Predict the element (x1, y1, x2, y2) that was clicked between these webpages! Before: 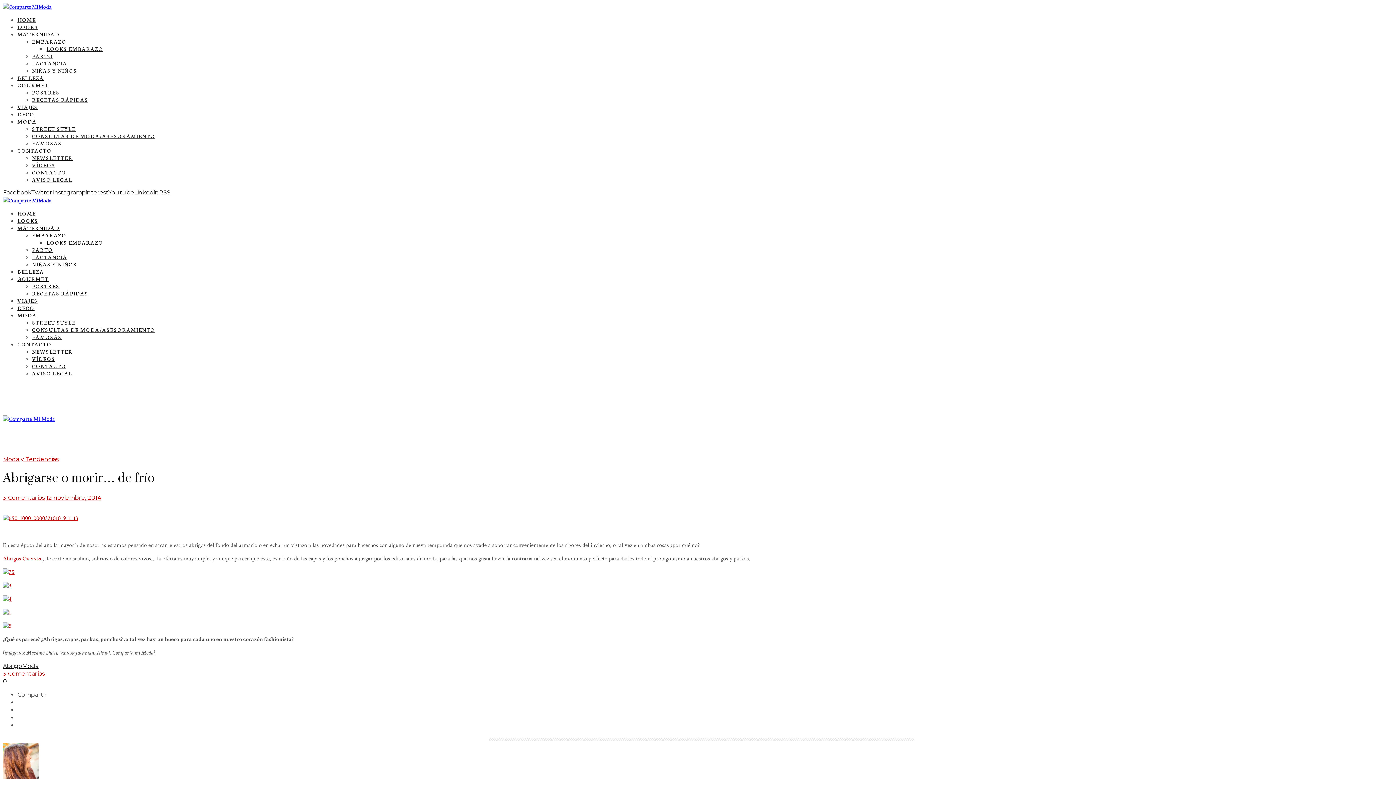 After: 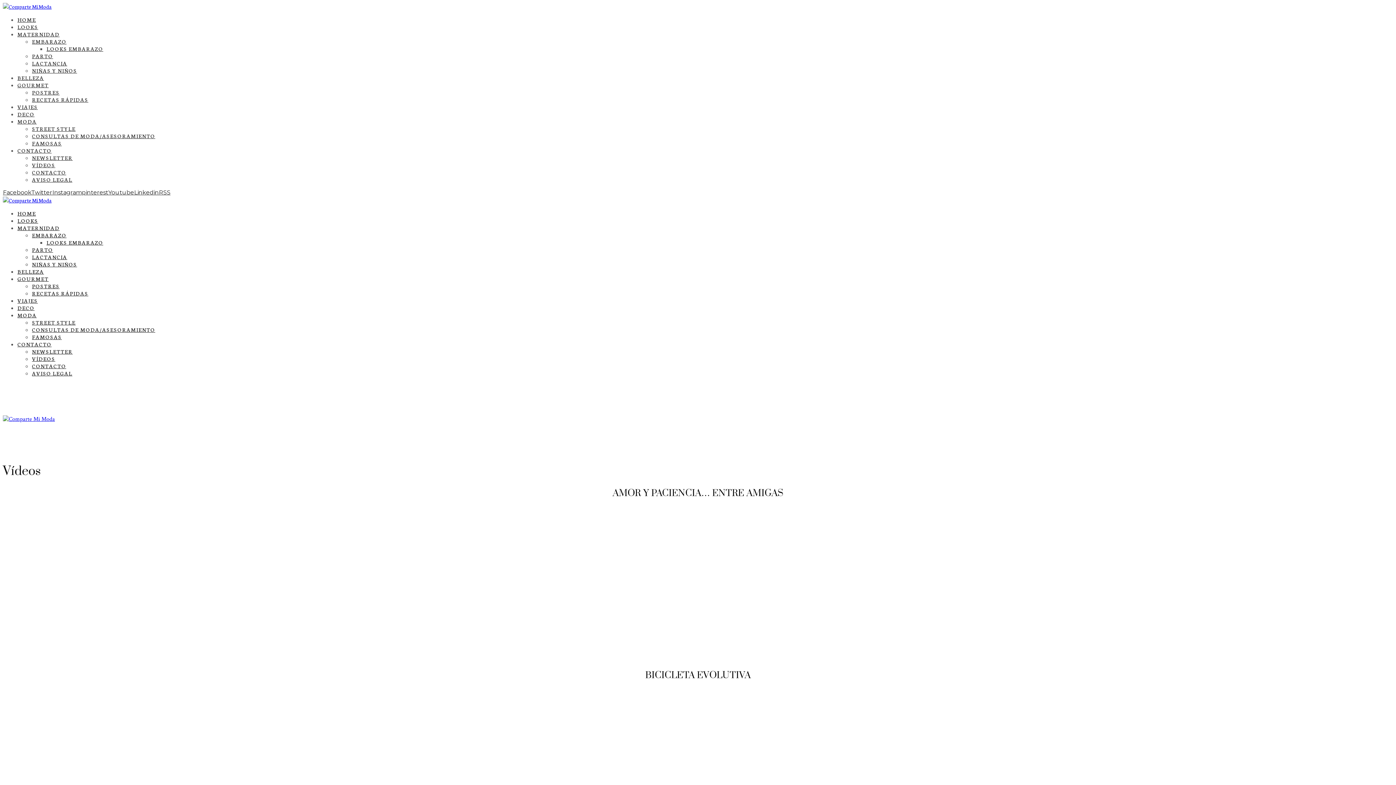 Action: label: VÍDEOS bbox: (32, 161, 55, 168)